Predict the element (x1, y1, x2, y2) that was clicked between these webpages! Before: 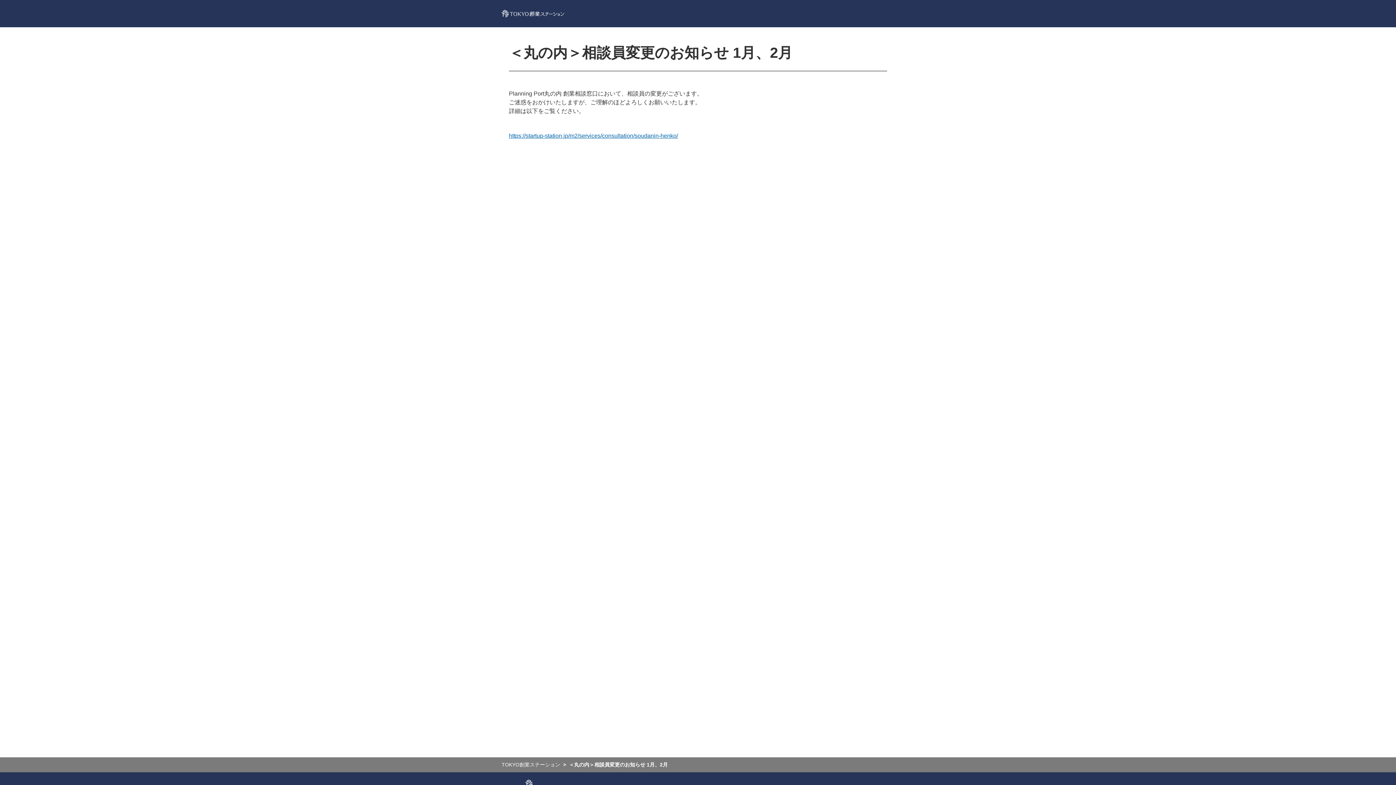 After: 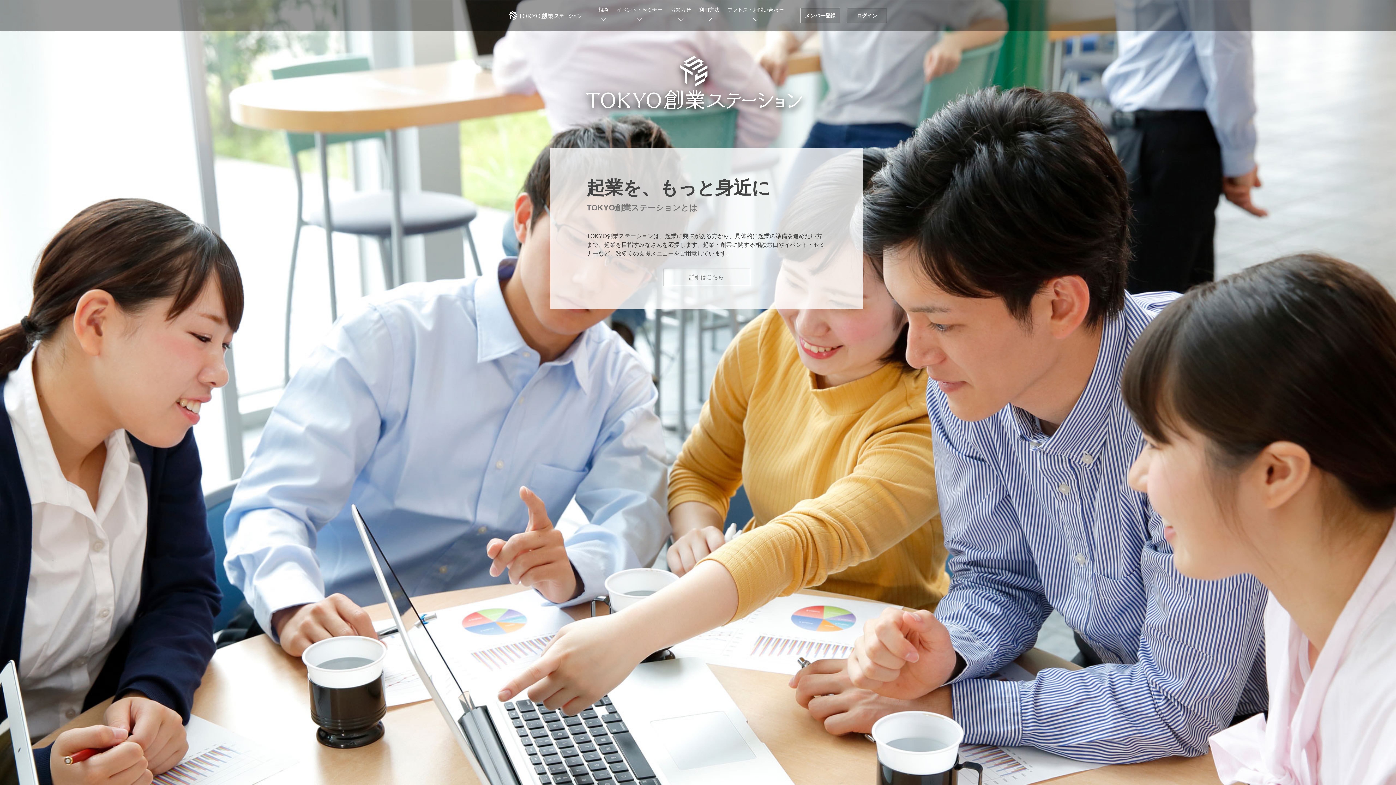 Action: bbox: (501, 10, 564, 17)